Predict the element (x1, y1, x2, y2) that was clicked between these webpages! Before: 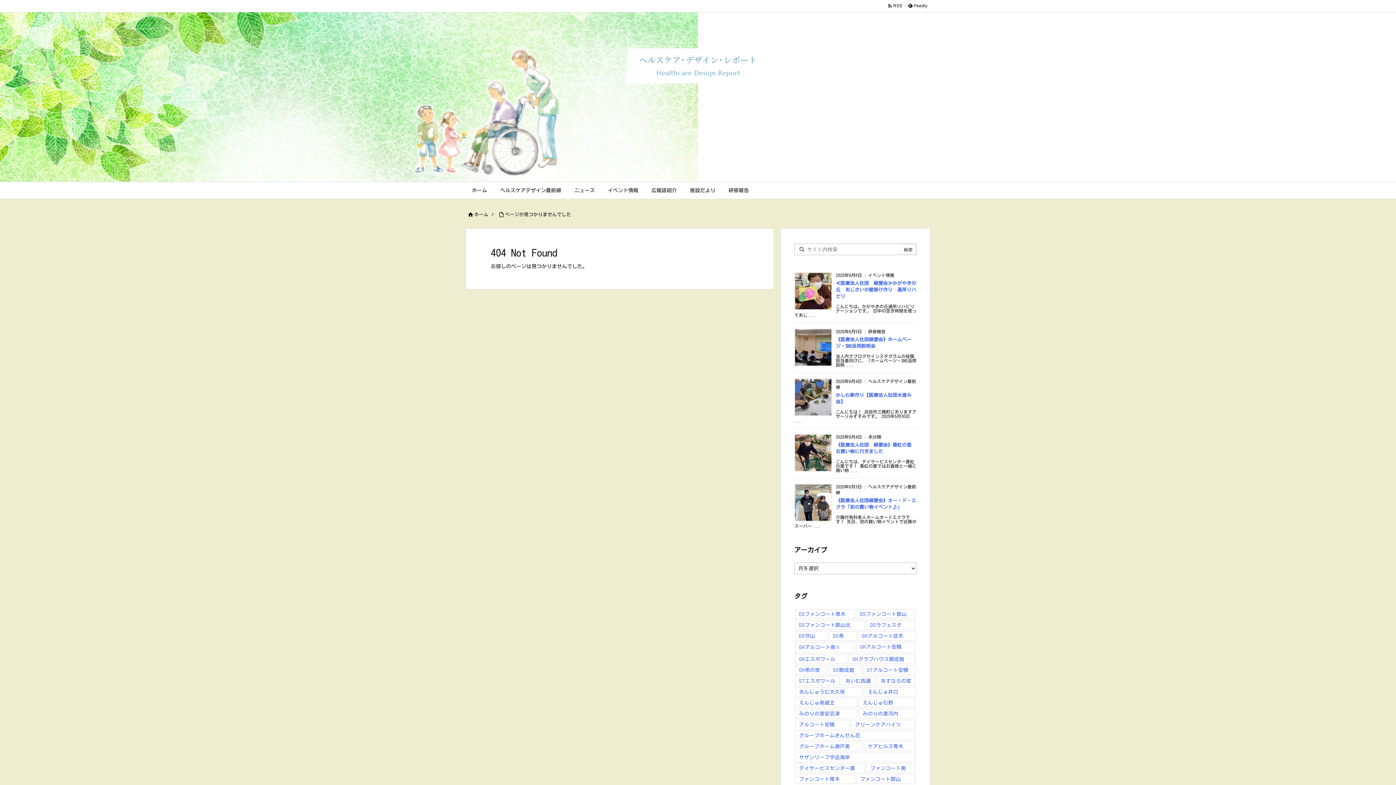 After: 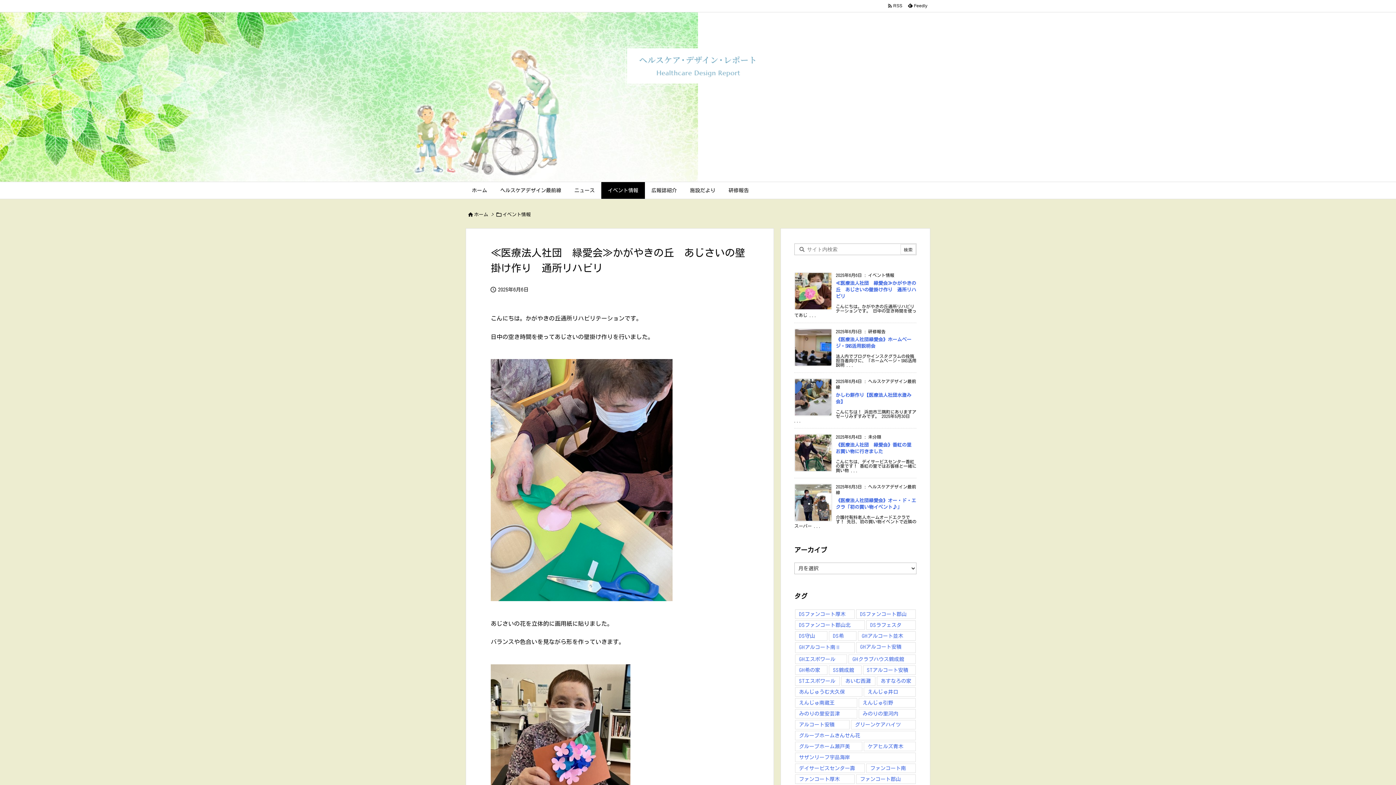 Action: bbox: (836, 281, 916, 298) label: ≪医療法人社団　緑愛会≫かがやきの丘　あじさいの壁掛け作り　通所リハビリ